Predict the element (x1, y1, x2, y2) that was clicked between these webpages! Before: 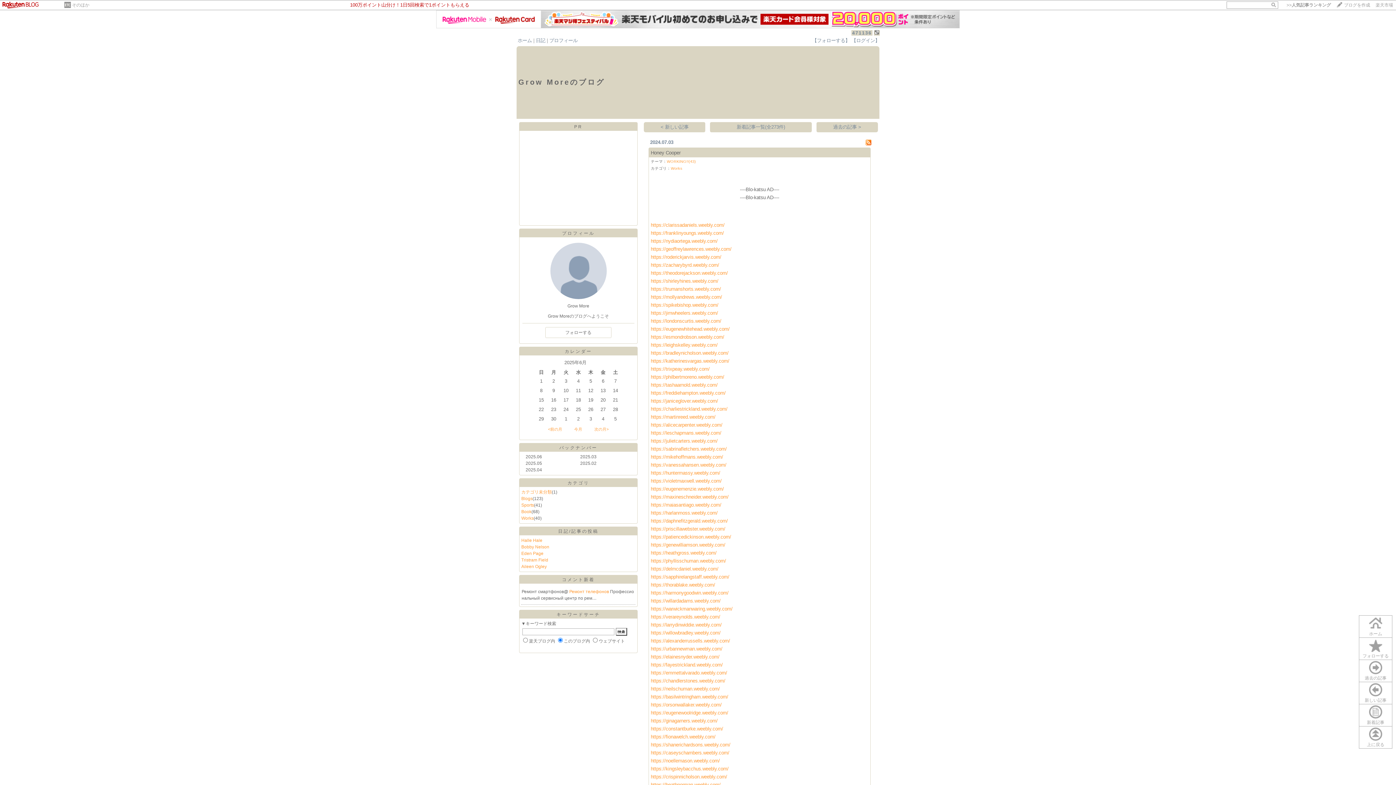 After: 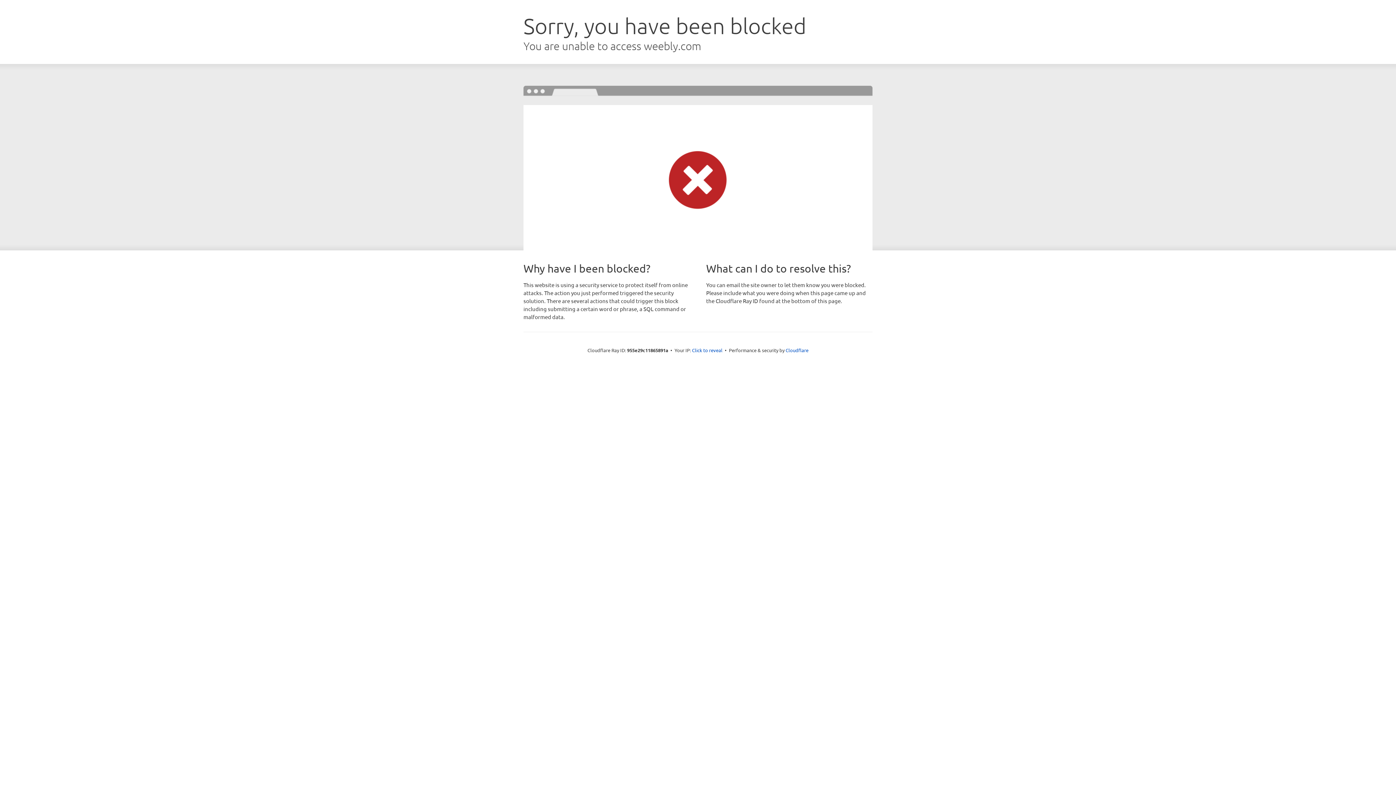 Action: bbox: (651, 566, 718, 572) label: https://delmcdaniel.weebly.com/